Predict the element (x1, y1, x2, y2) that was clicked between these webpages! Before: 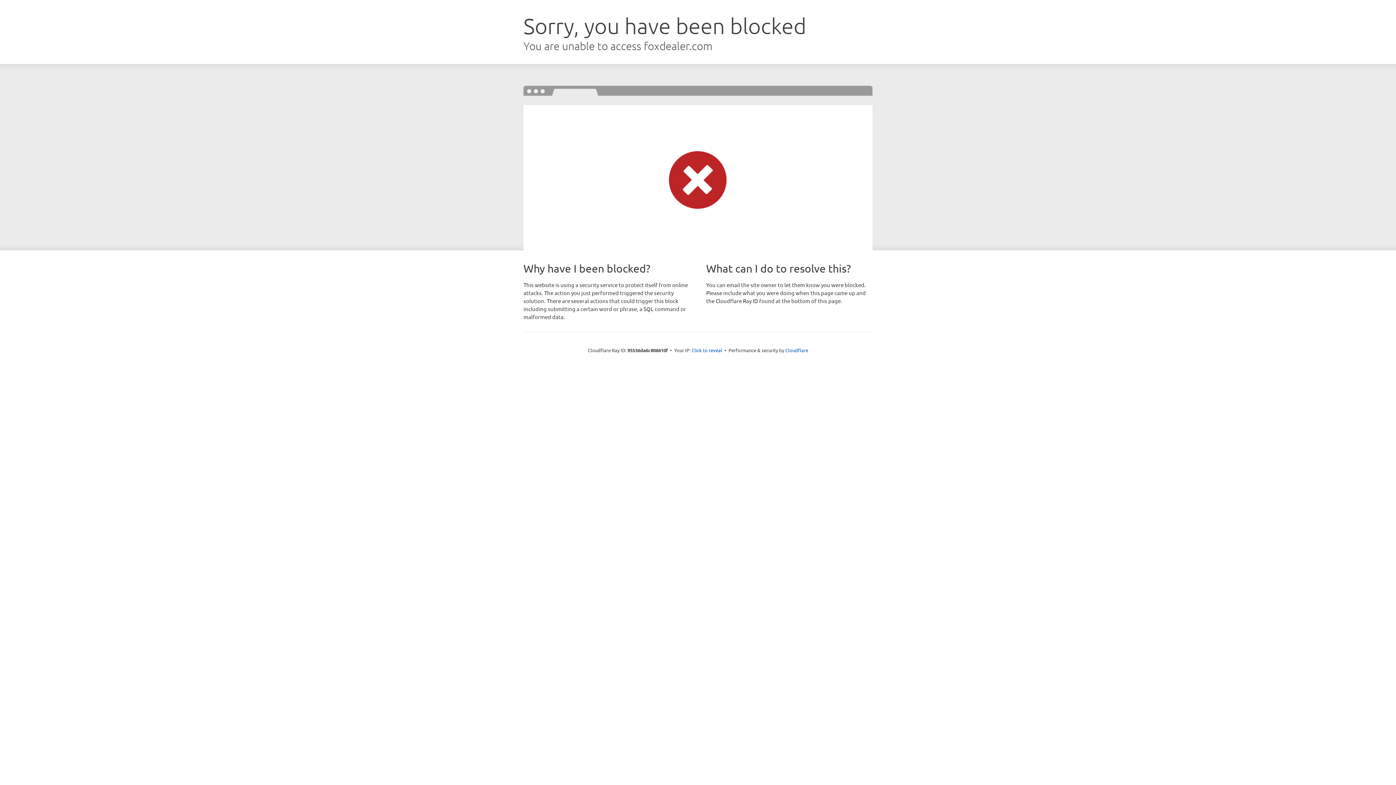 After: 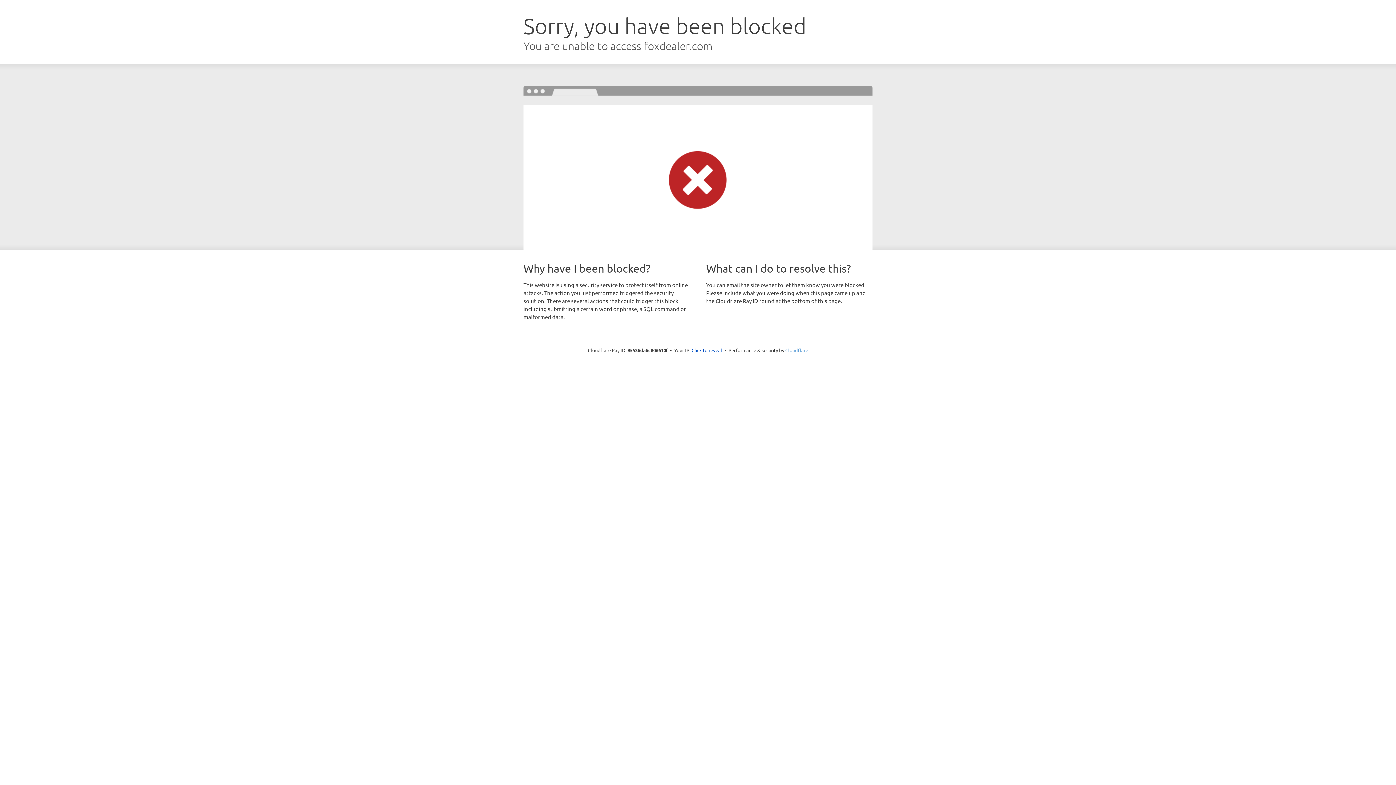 Action: label: Cloudflare bbox: (785, 347, 808, 353)